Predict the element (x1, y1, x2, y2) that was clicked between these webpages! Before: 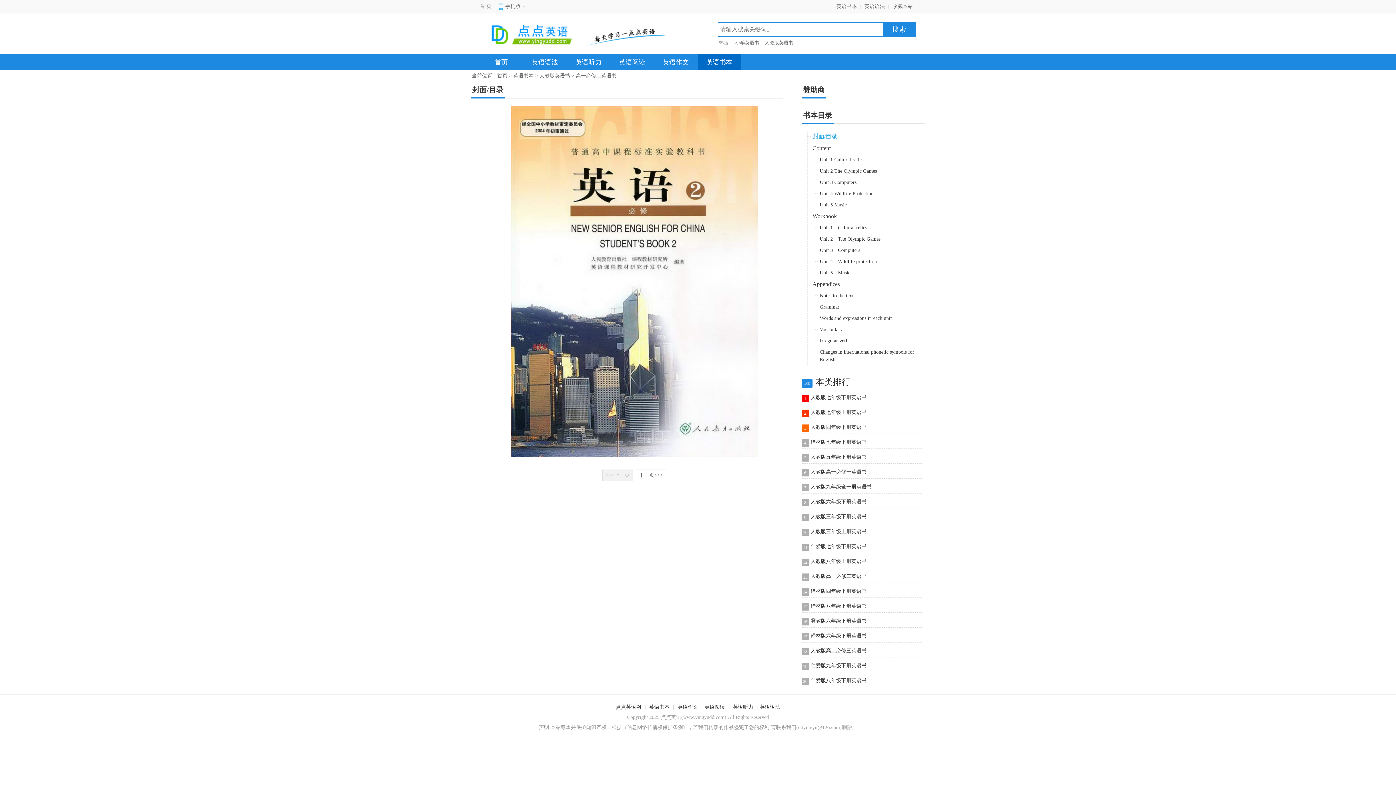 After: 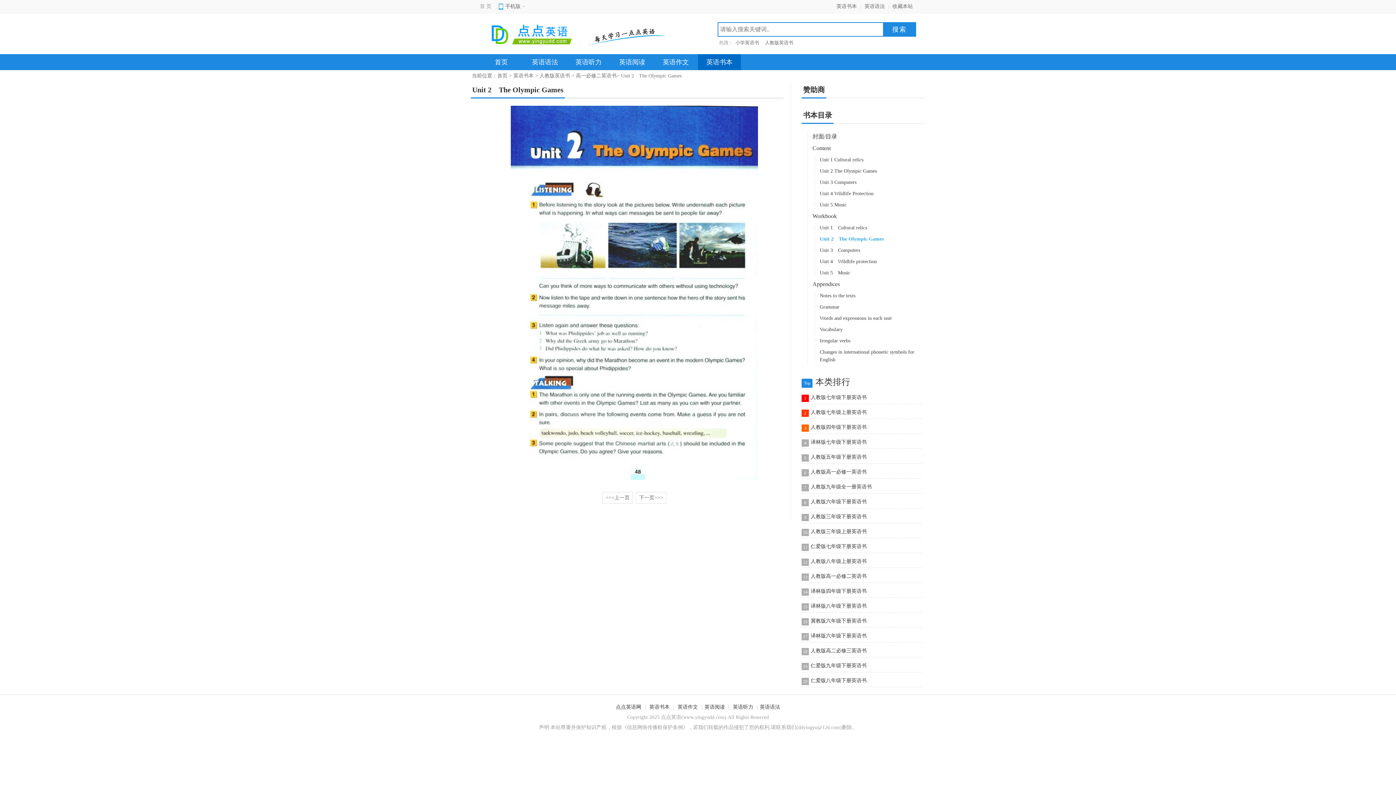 Action: label: Unit 2　The Olympic Games bbox: (820, 236, 880, 241)